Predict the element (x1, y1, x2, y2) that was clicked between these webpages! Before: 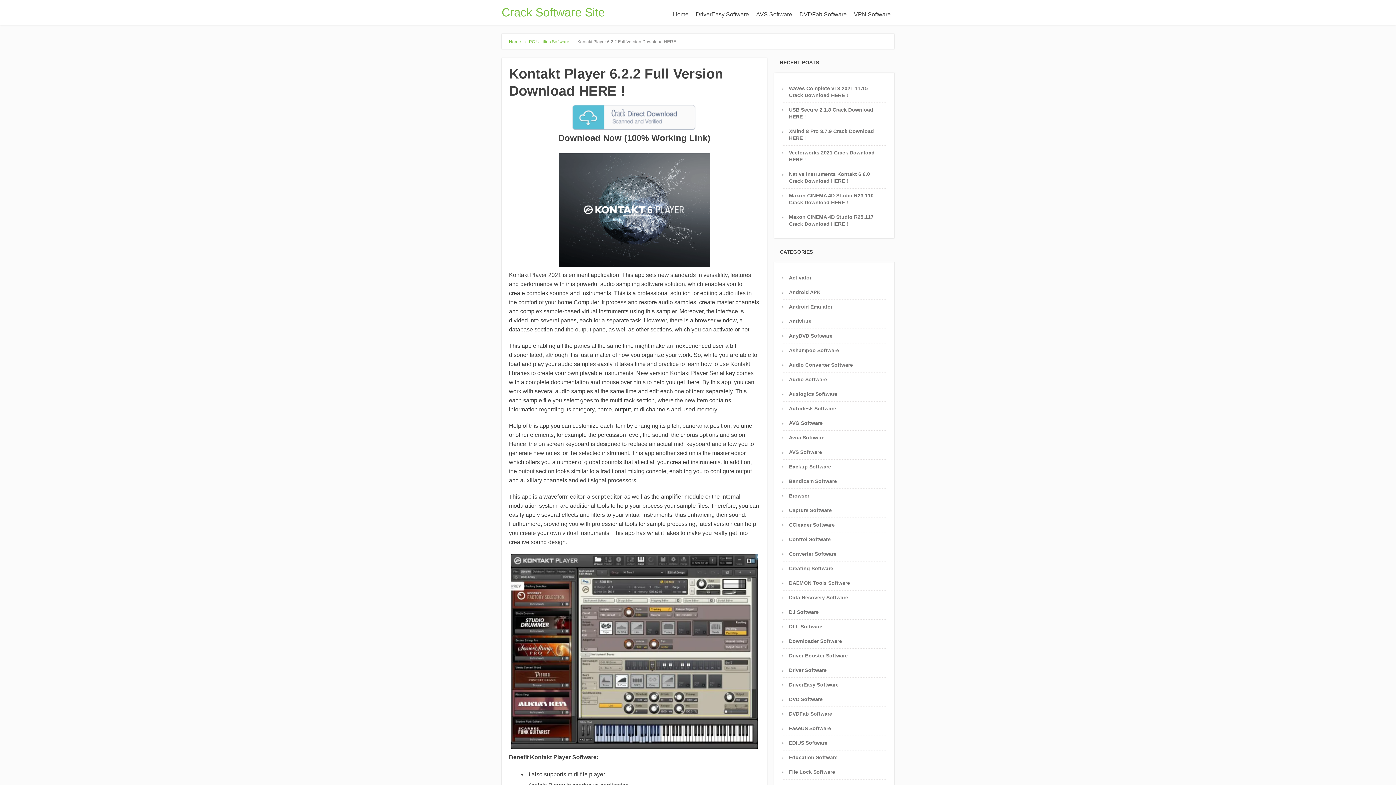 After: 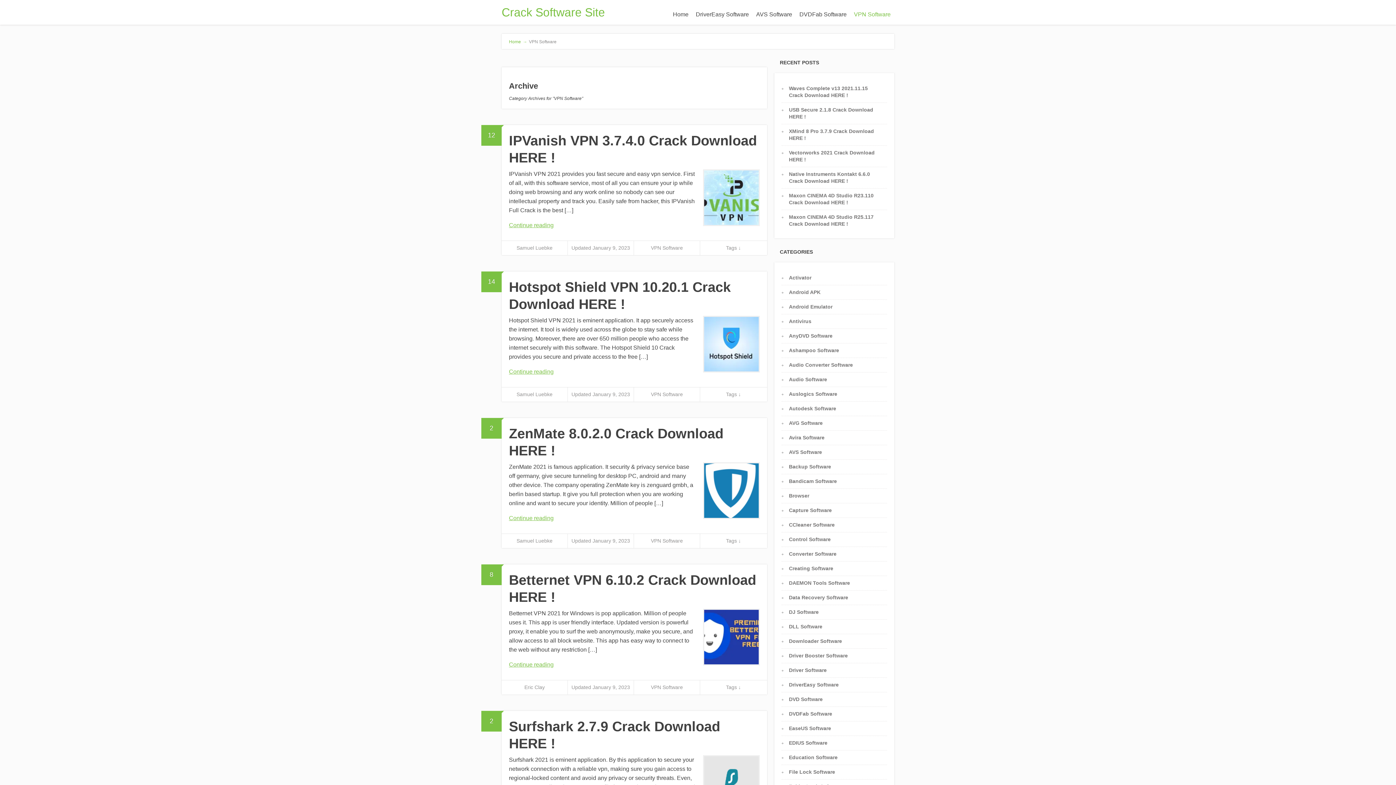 Action: bbox: (850, 7, 894, 21) label: VPN Software